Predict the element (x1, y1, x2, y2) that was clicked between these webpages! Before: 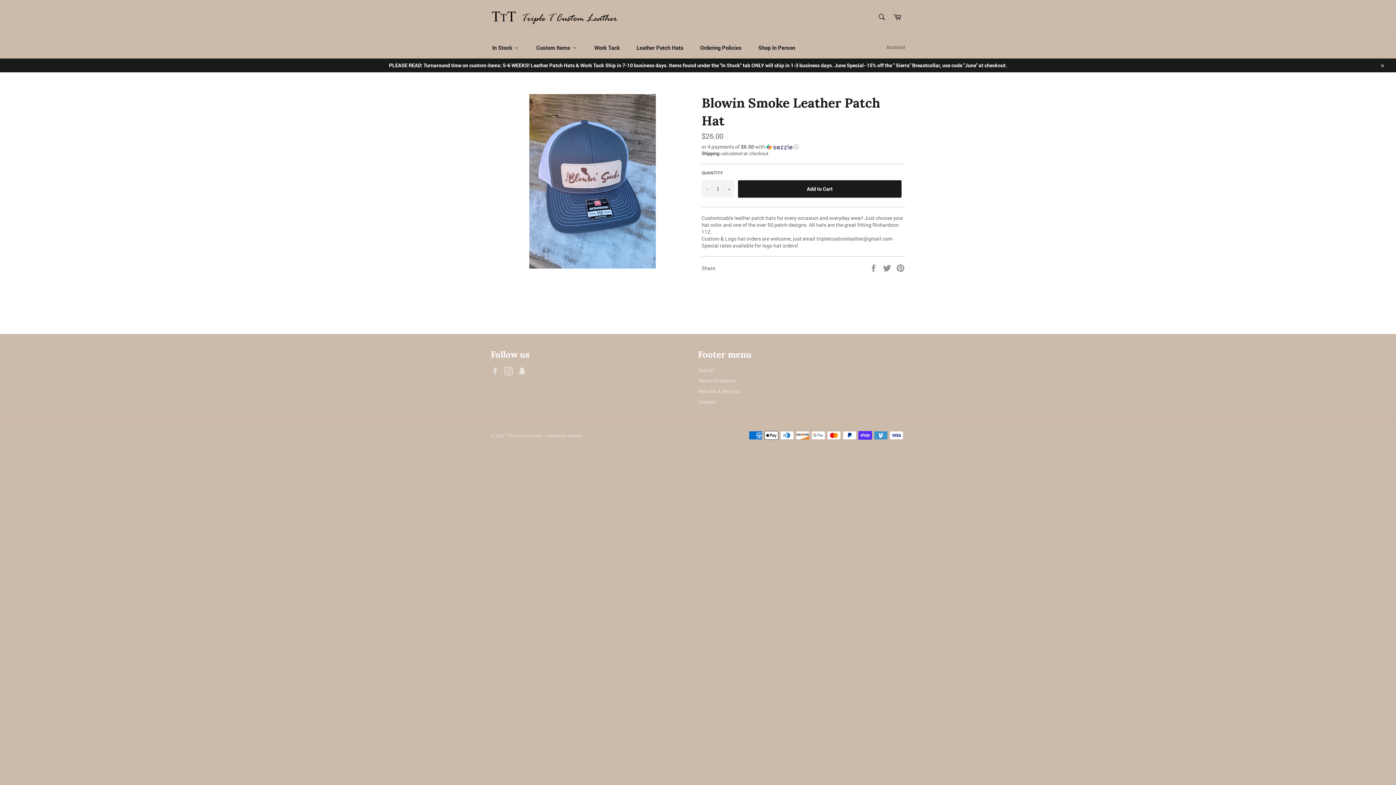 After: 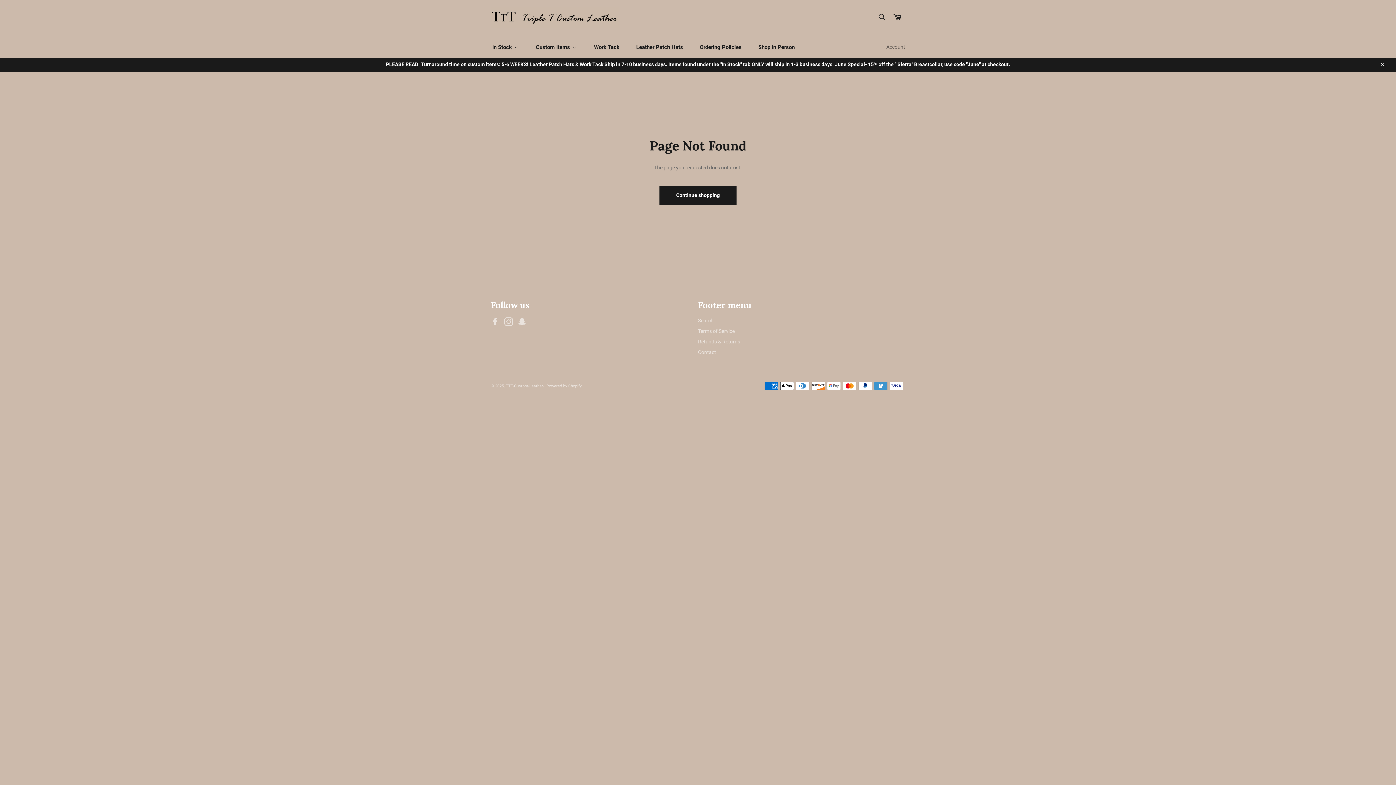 Action: bbox: (517, 366, 530, 375) label: Snapchat